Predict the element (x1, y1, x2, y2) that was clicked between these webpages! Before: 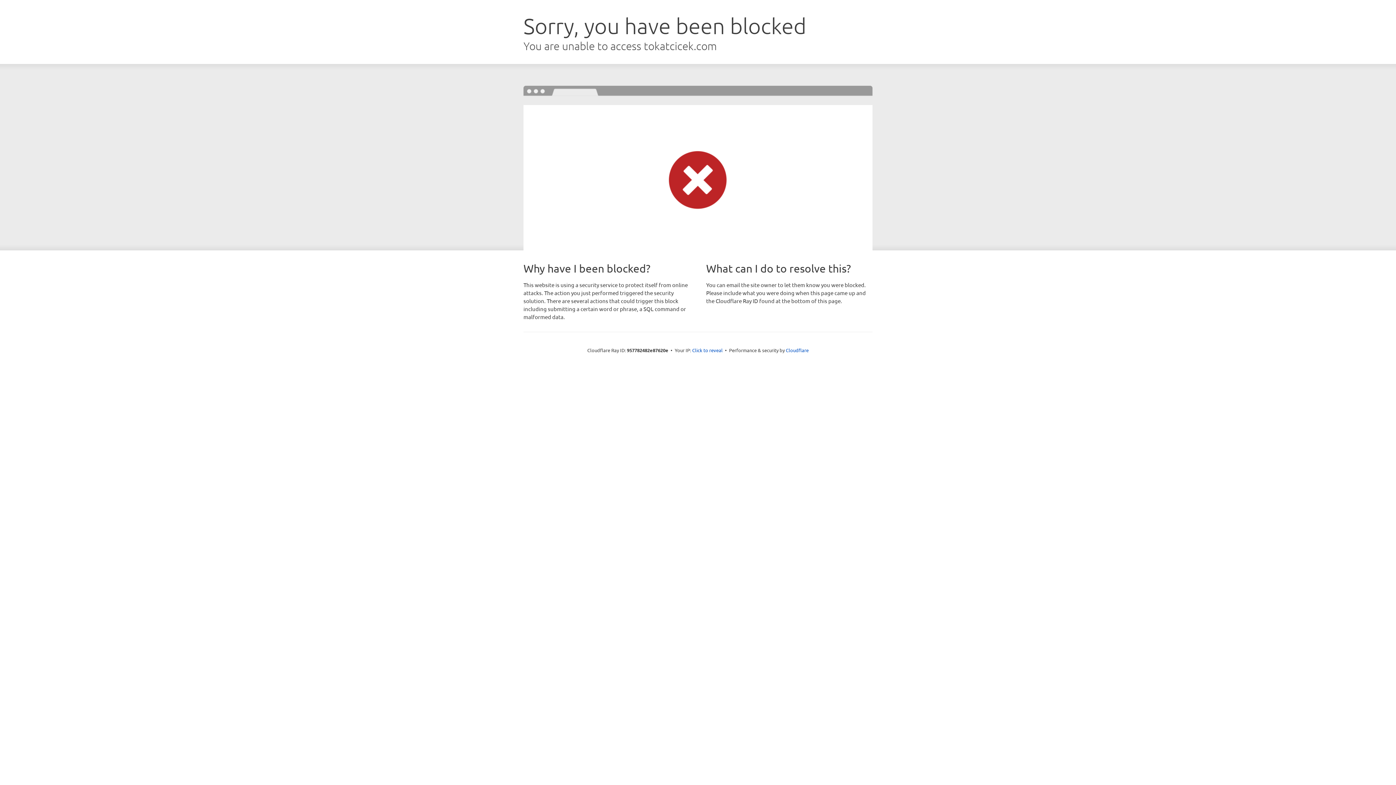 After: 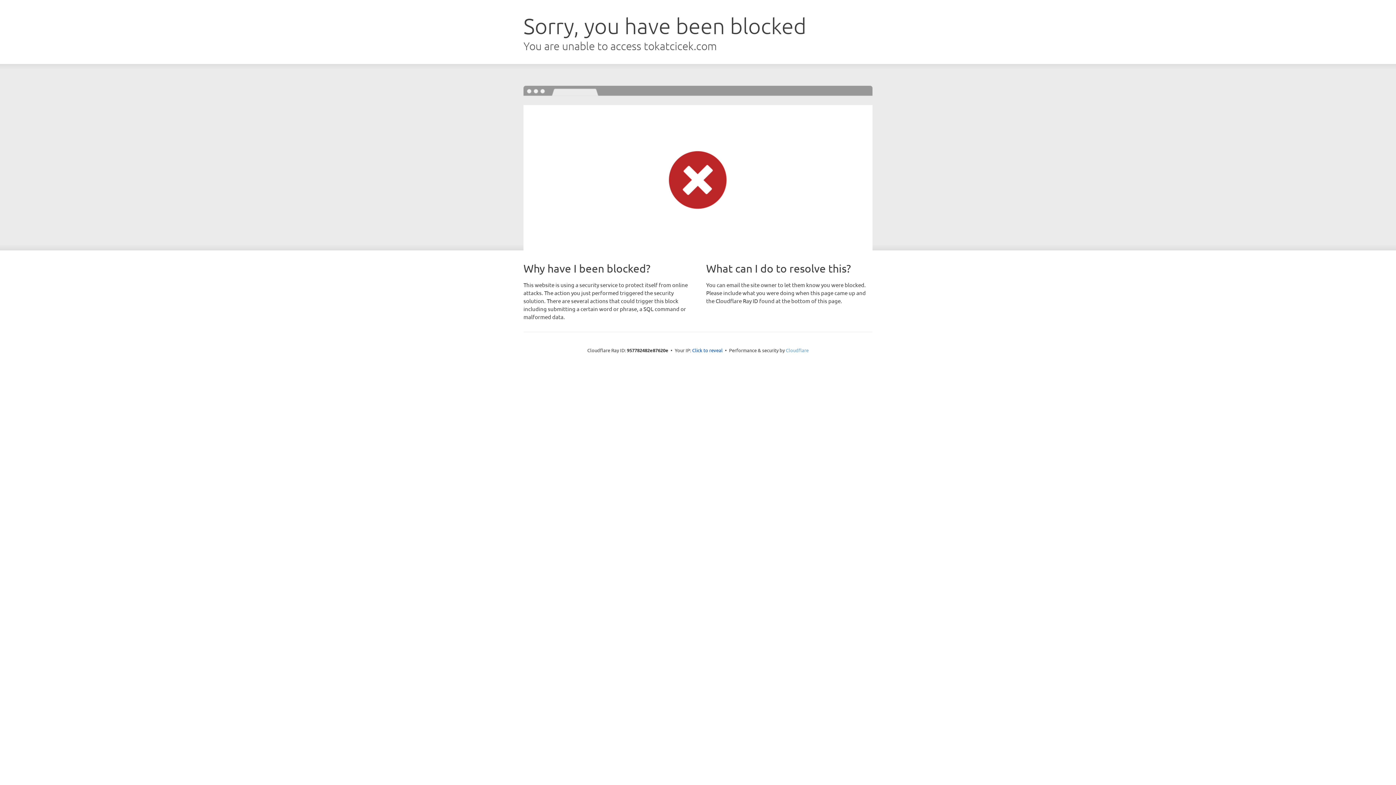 Action: bbox: (786, 347, 808, 353) label: Cloudflare